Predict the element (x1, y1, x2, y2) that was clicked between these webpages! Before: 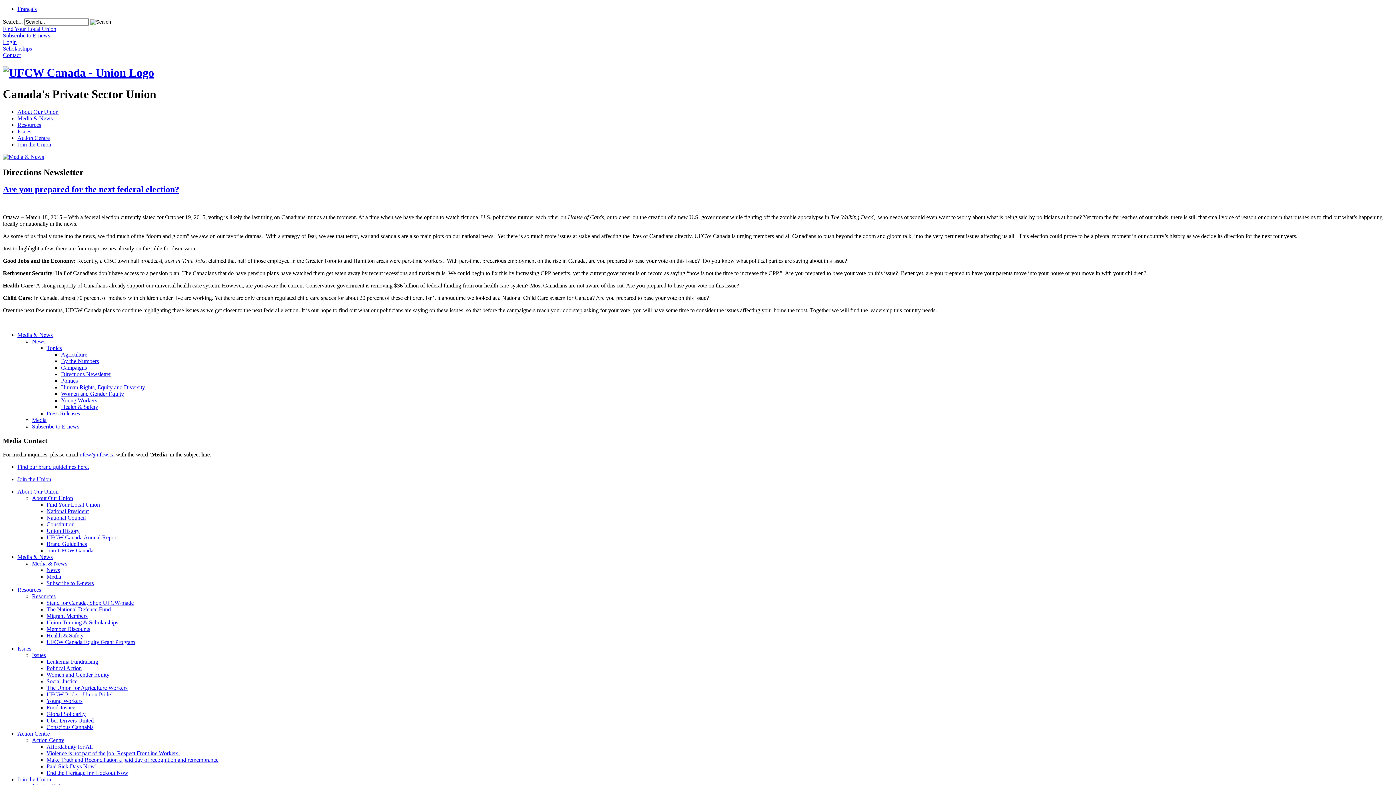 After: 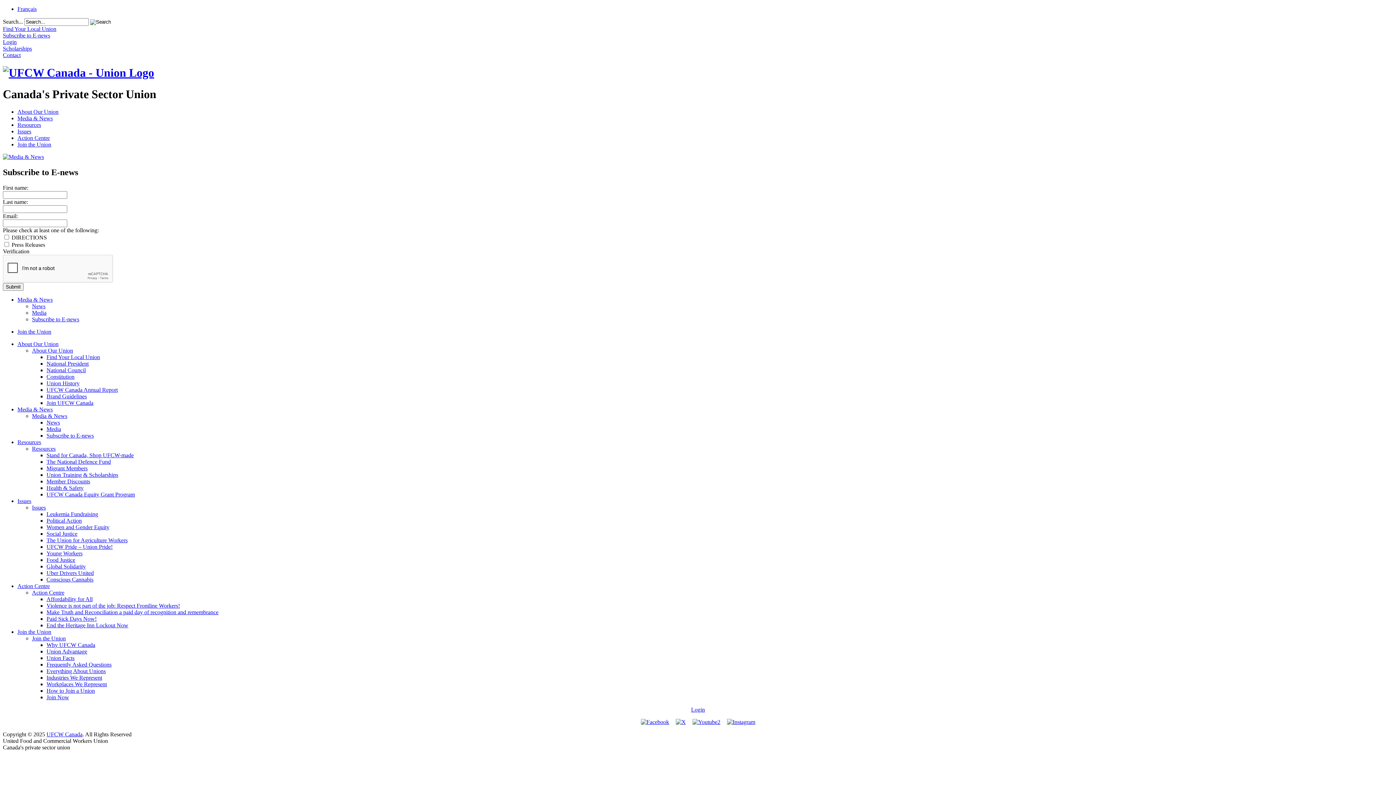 Action: label: Subscribe to E-news bbox: (46, 580, 93, 586)